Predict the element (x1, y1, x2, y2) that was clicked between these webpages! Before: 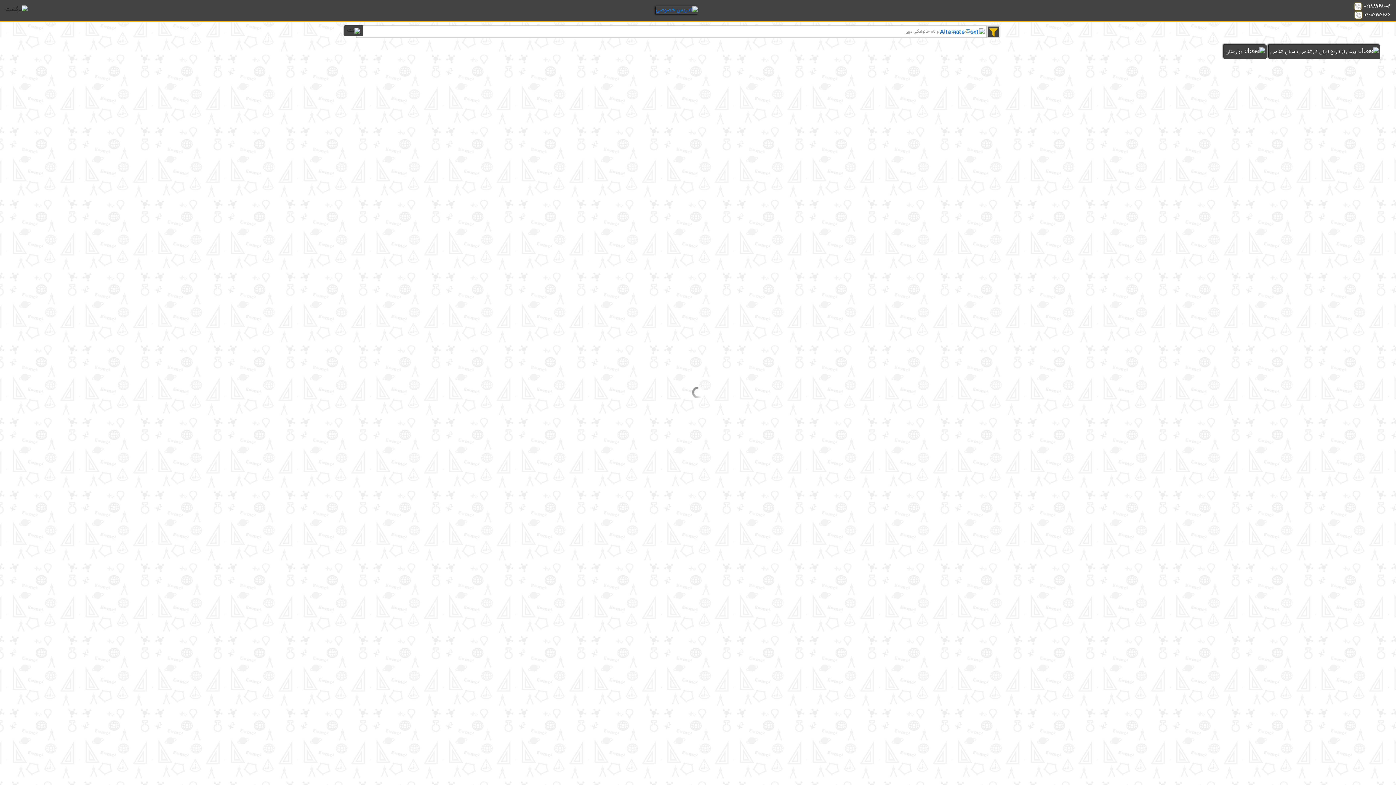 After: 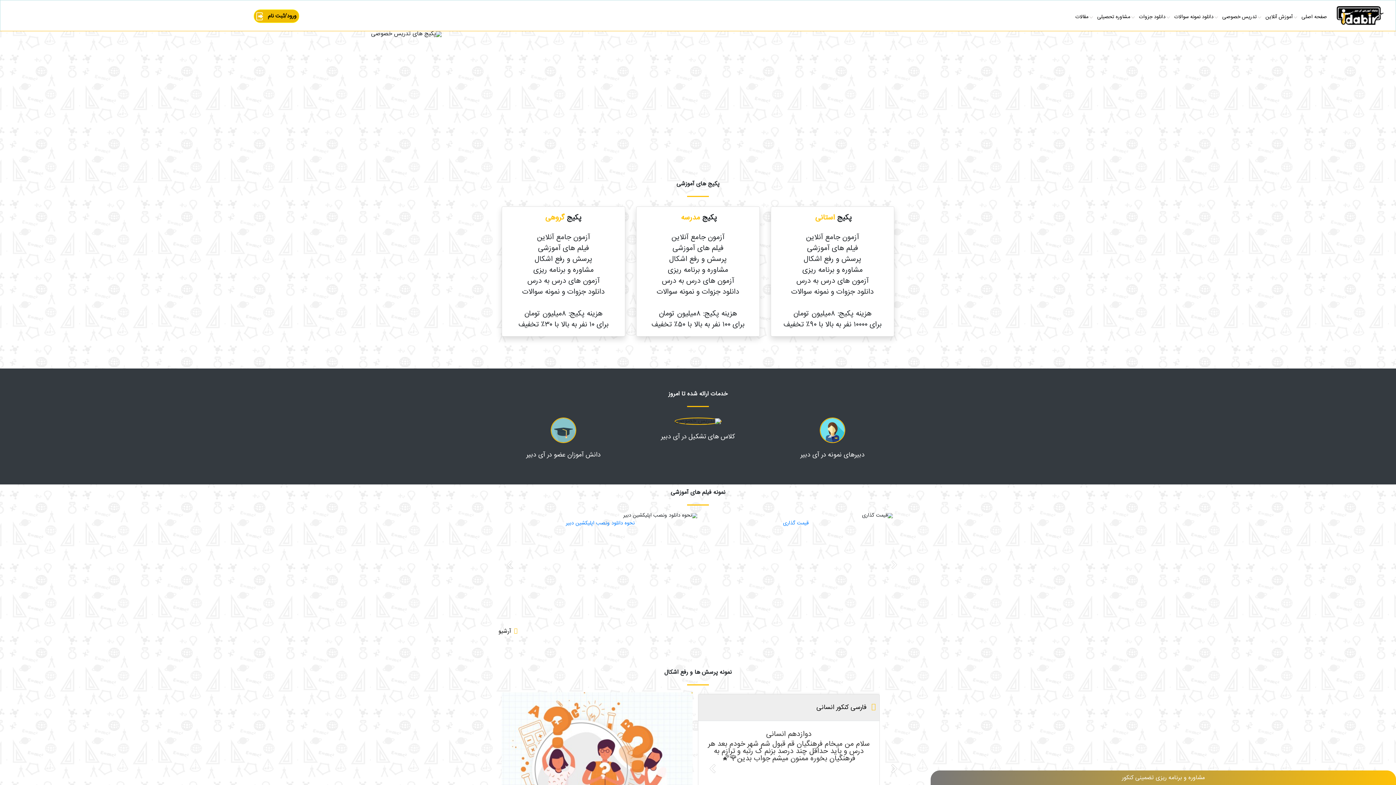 Action: bbox: (656, 5, 698, 14)